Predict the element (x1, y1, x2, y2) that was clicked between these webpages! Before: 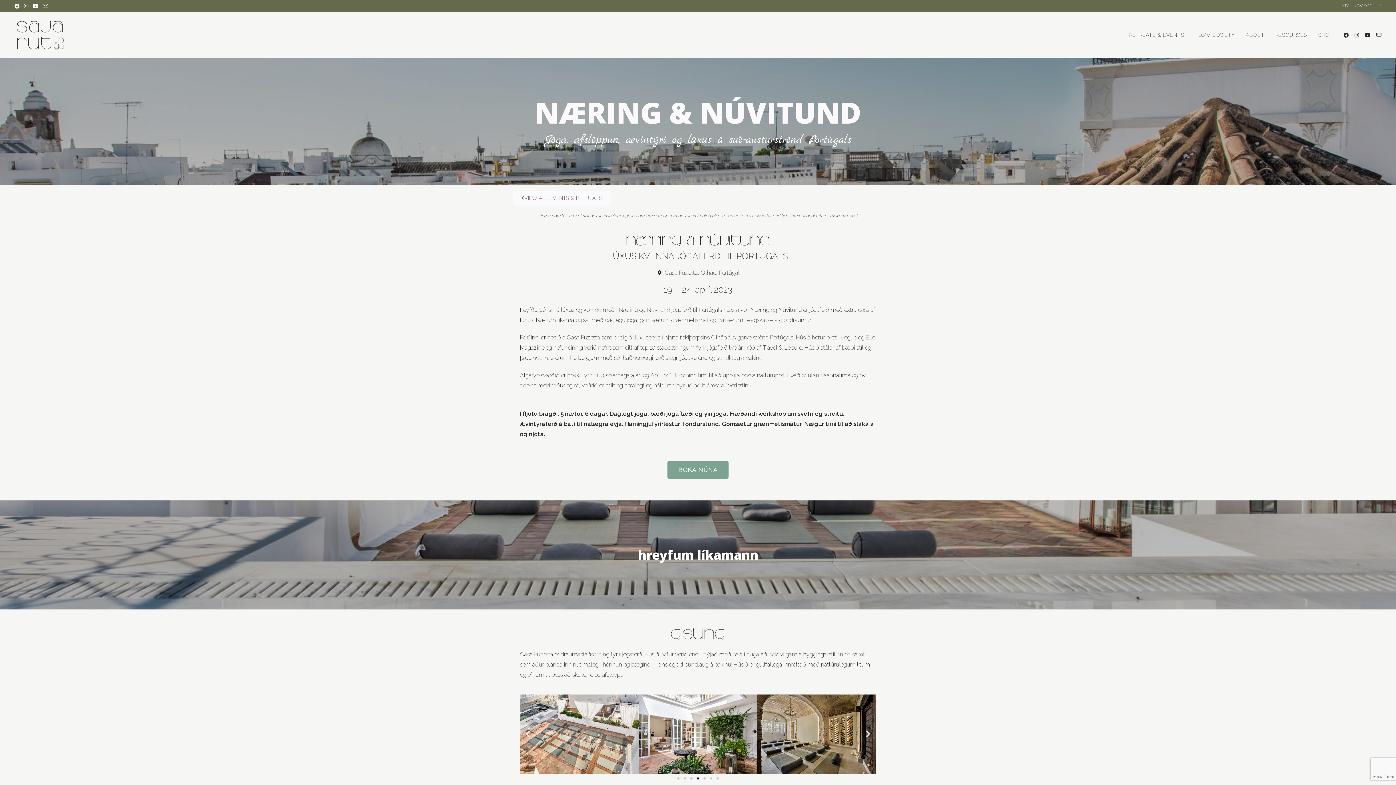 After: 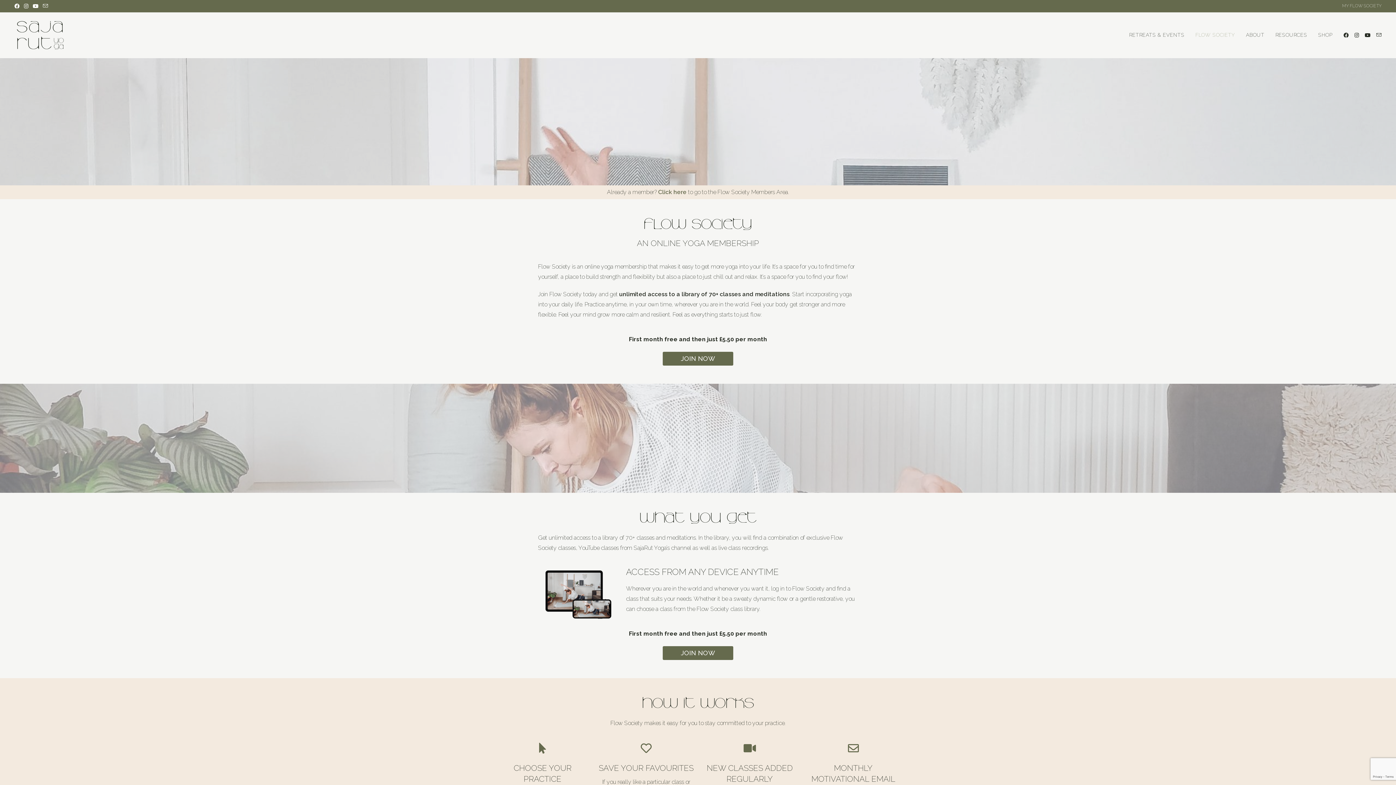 Action: bbox: (1190, 12, 1240, 57) label: FLOW SOCIETY